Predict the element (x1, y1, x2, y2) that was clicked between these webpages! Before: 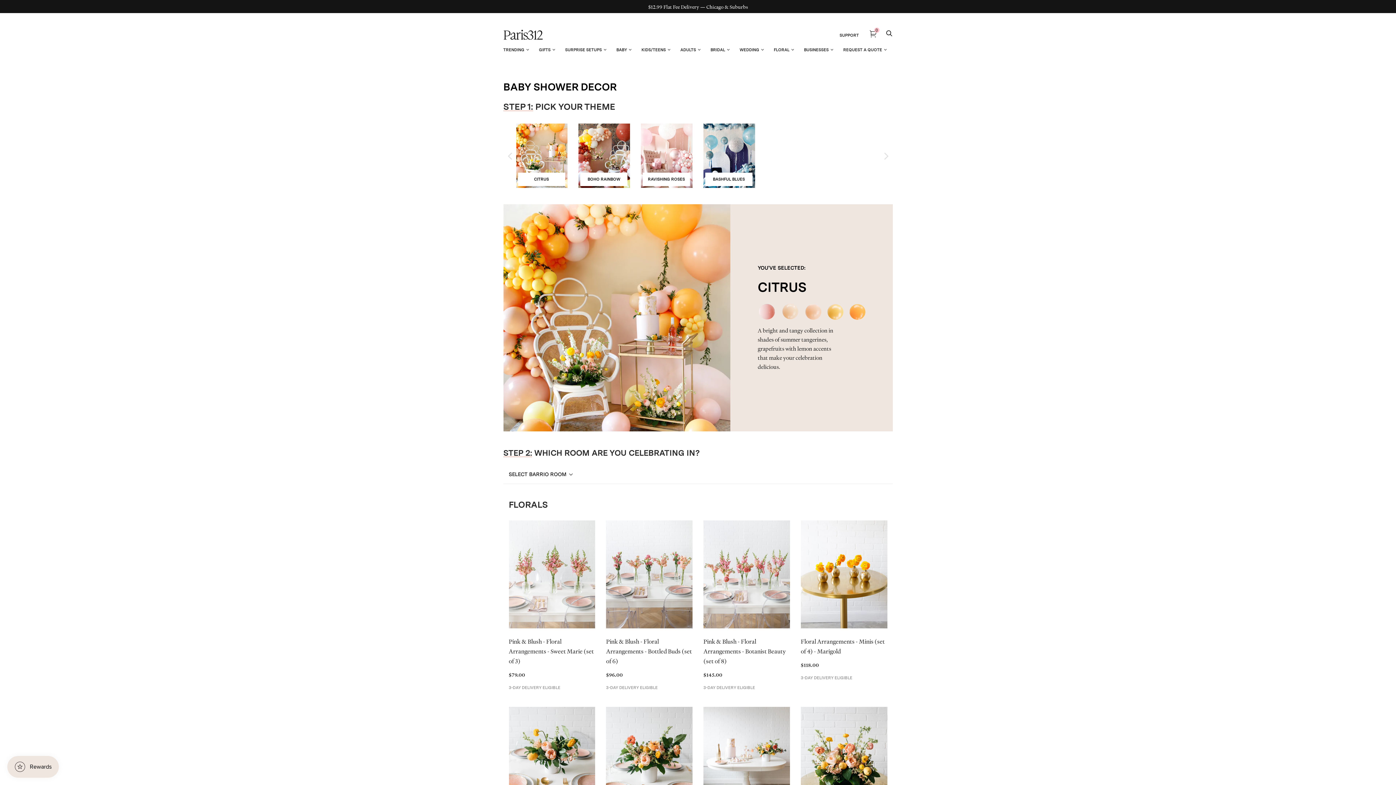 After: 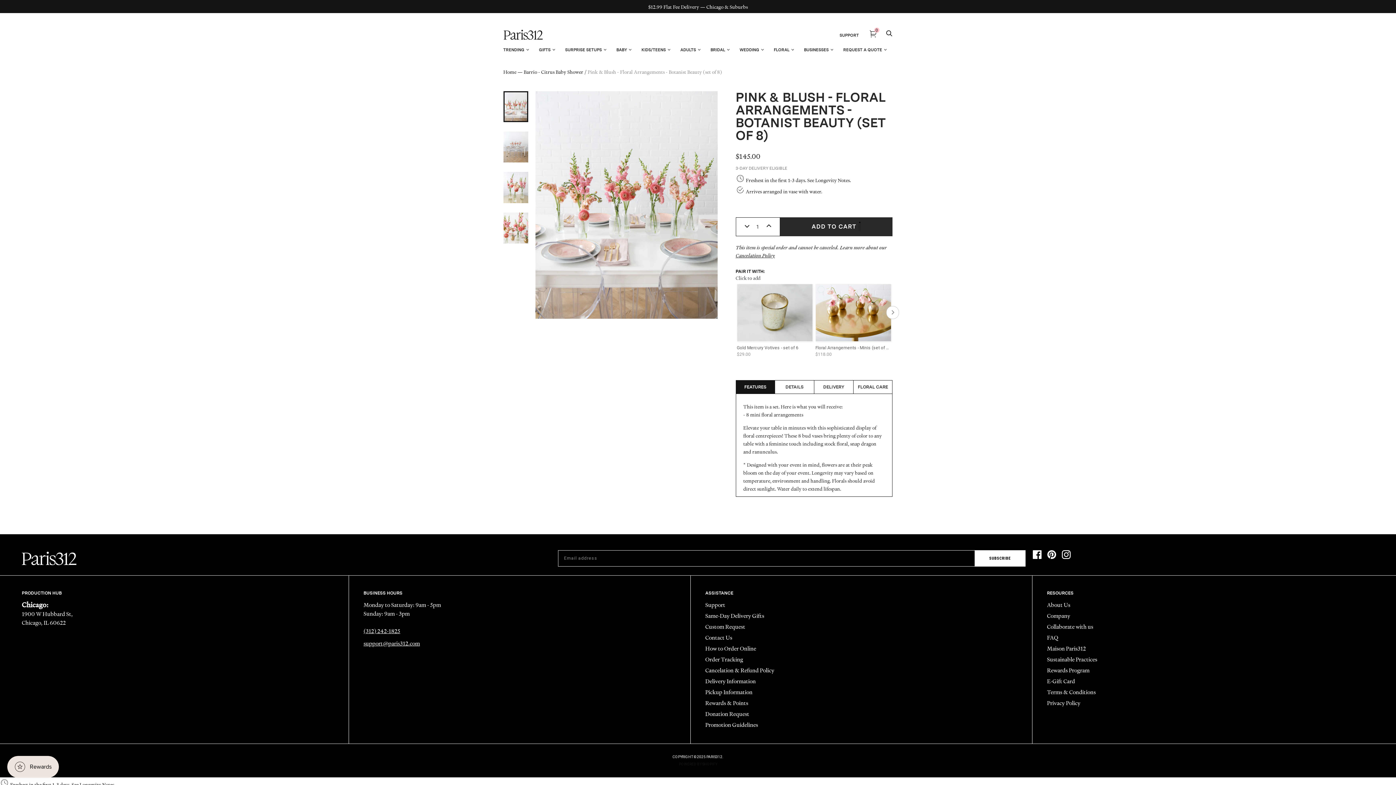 Action: bbox: (703, 518, 790, 626)